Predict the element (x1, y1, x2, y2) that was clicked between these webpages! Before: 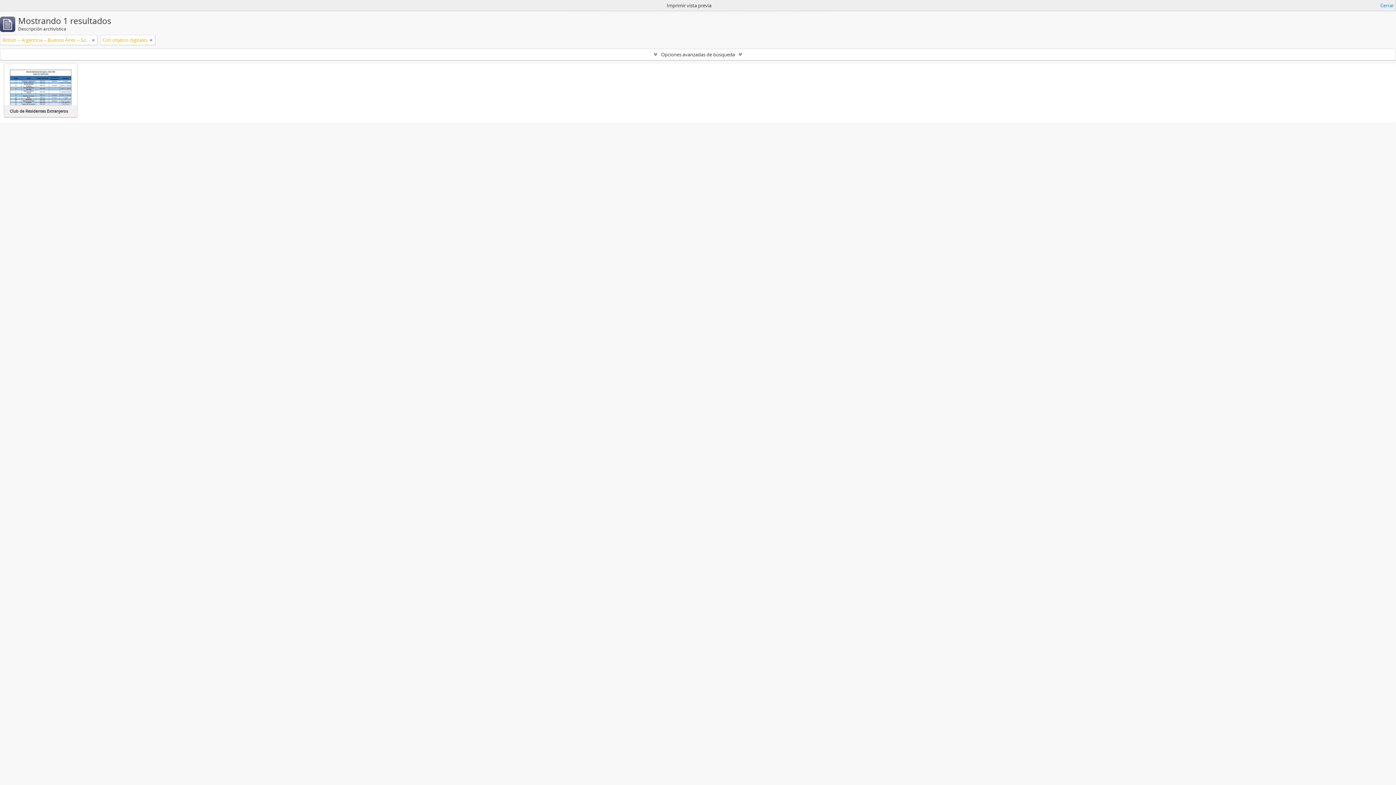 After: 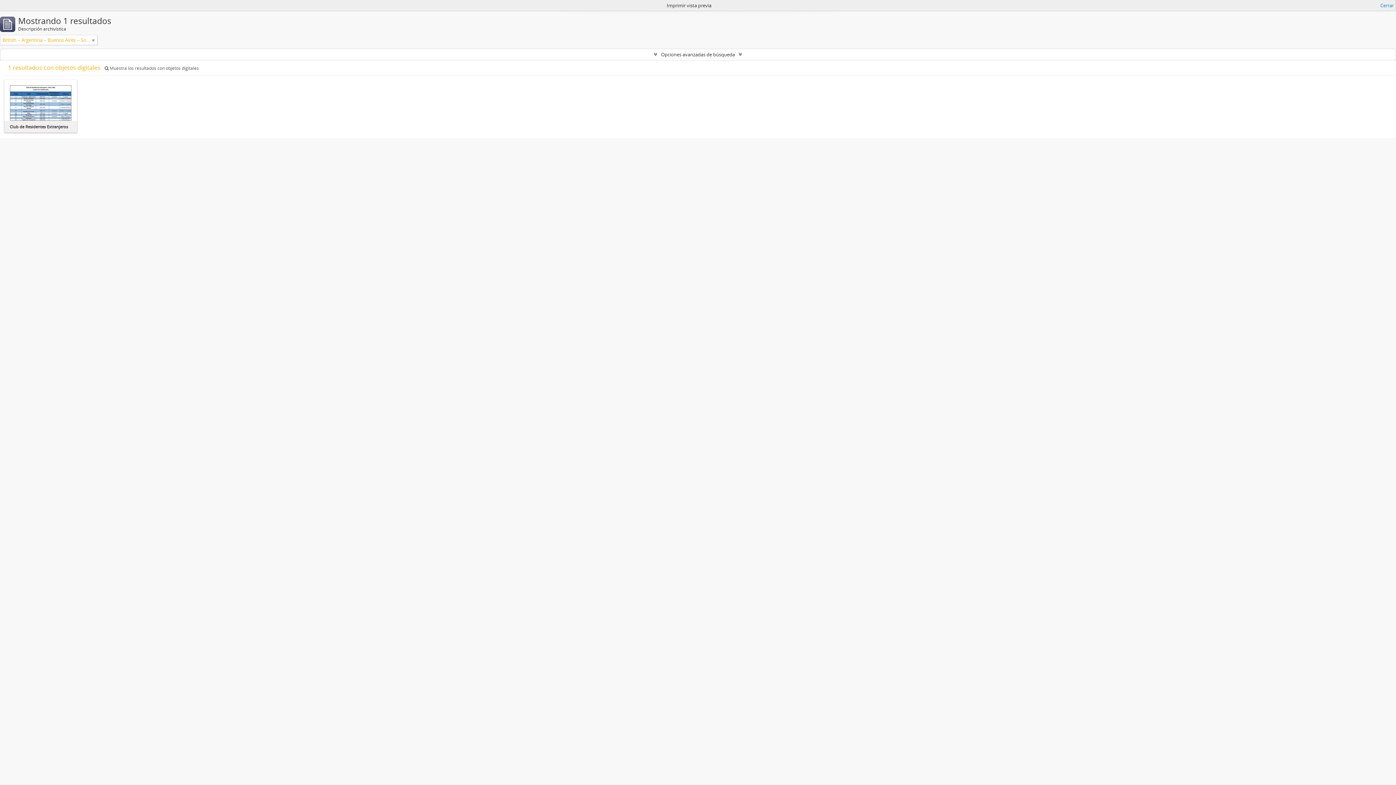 Action: bbox: (149, 36, 152, 43)